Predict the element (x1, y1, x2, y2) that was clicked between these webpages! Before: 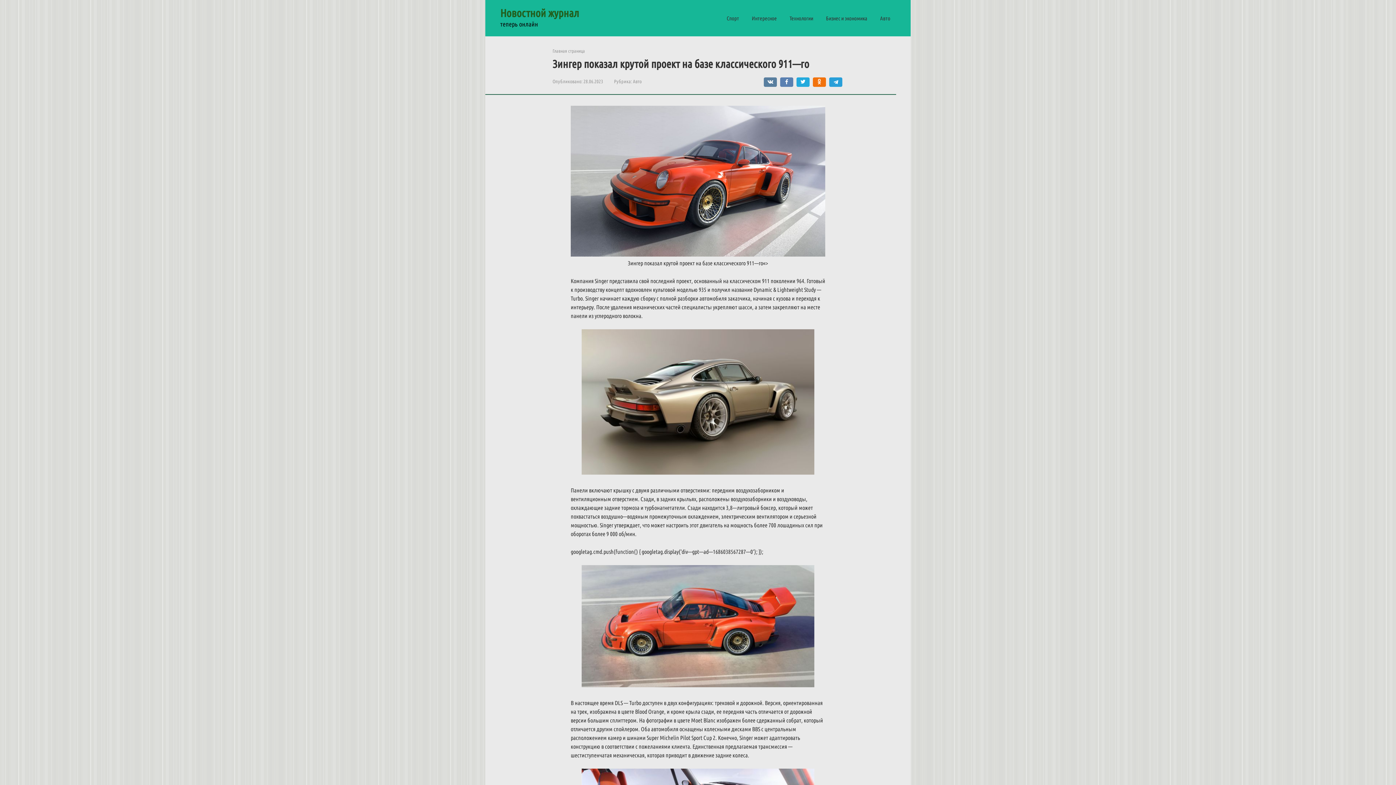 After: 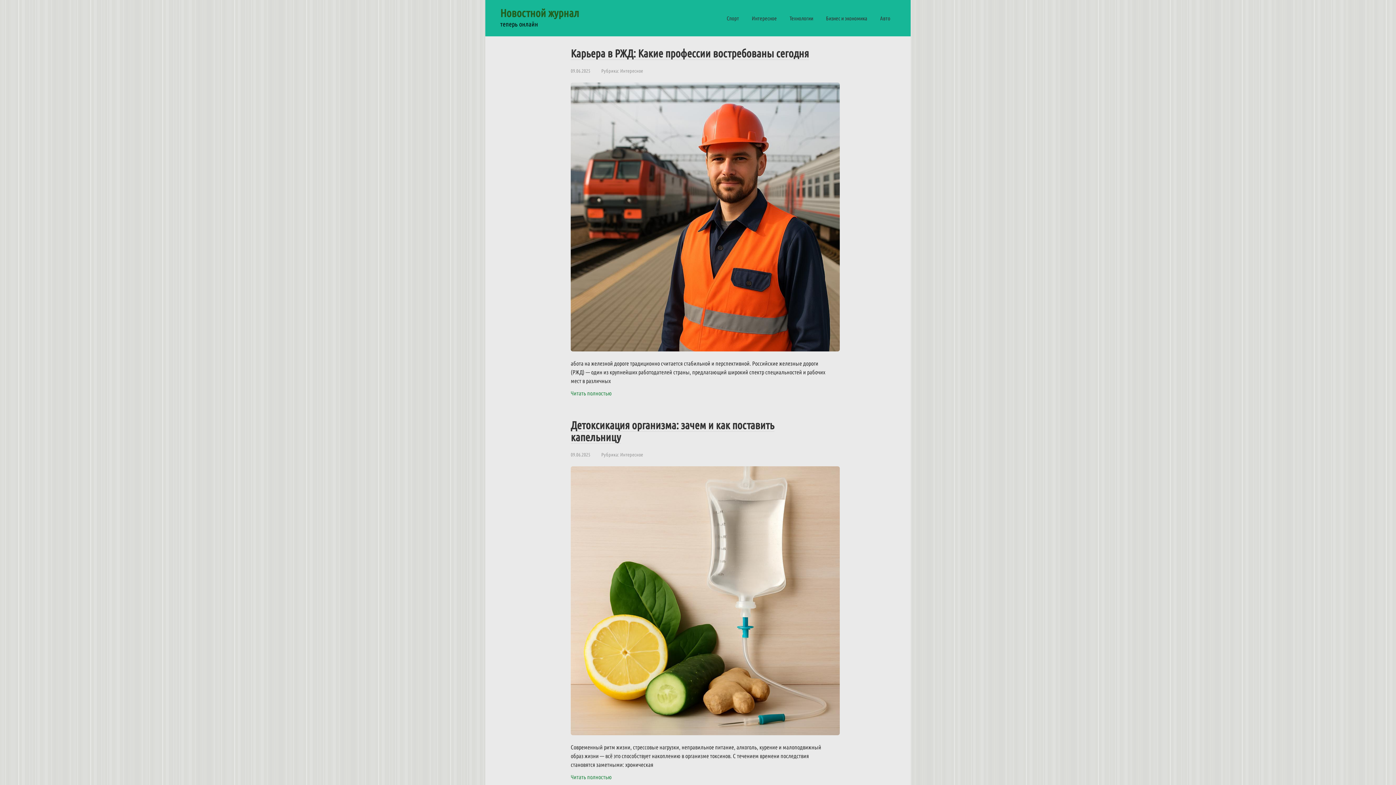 Action: bbox: (500, 6, 579, 19) label: Новостной журнал